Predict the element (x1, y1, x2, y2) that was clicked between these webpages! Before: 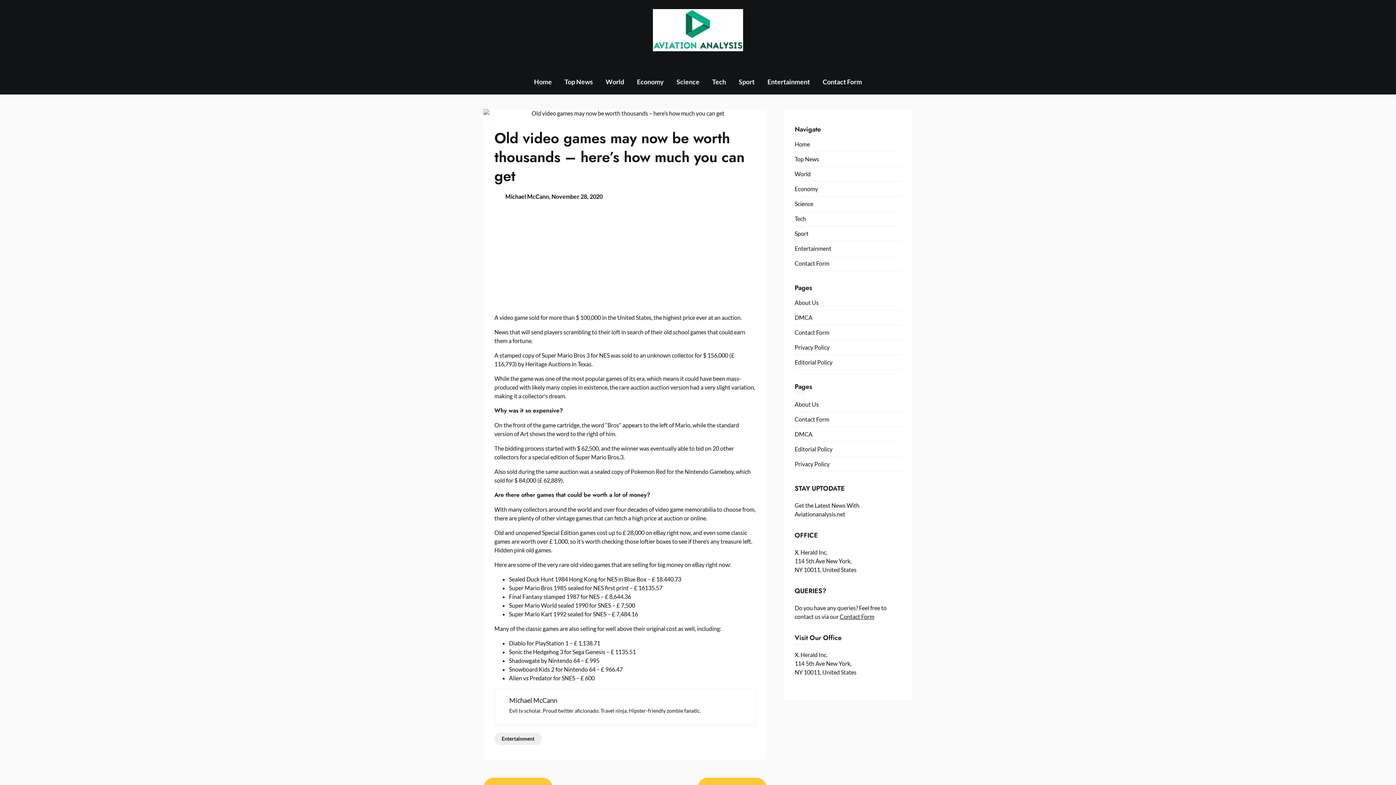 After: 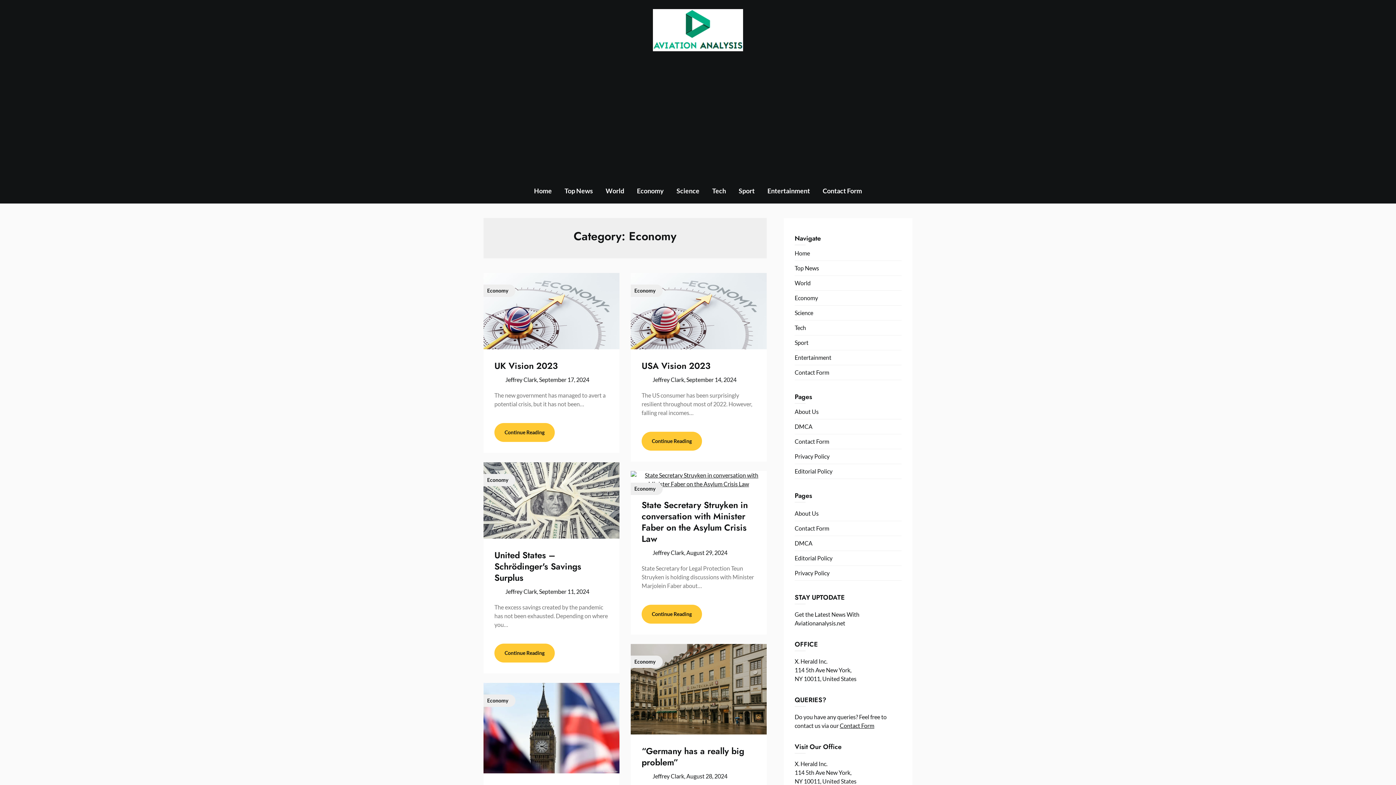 Action: label: Economy bbox: (794, 181, 901, 196)